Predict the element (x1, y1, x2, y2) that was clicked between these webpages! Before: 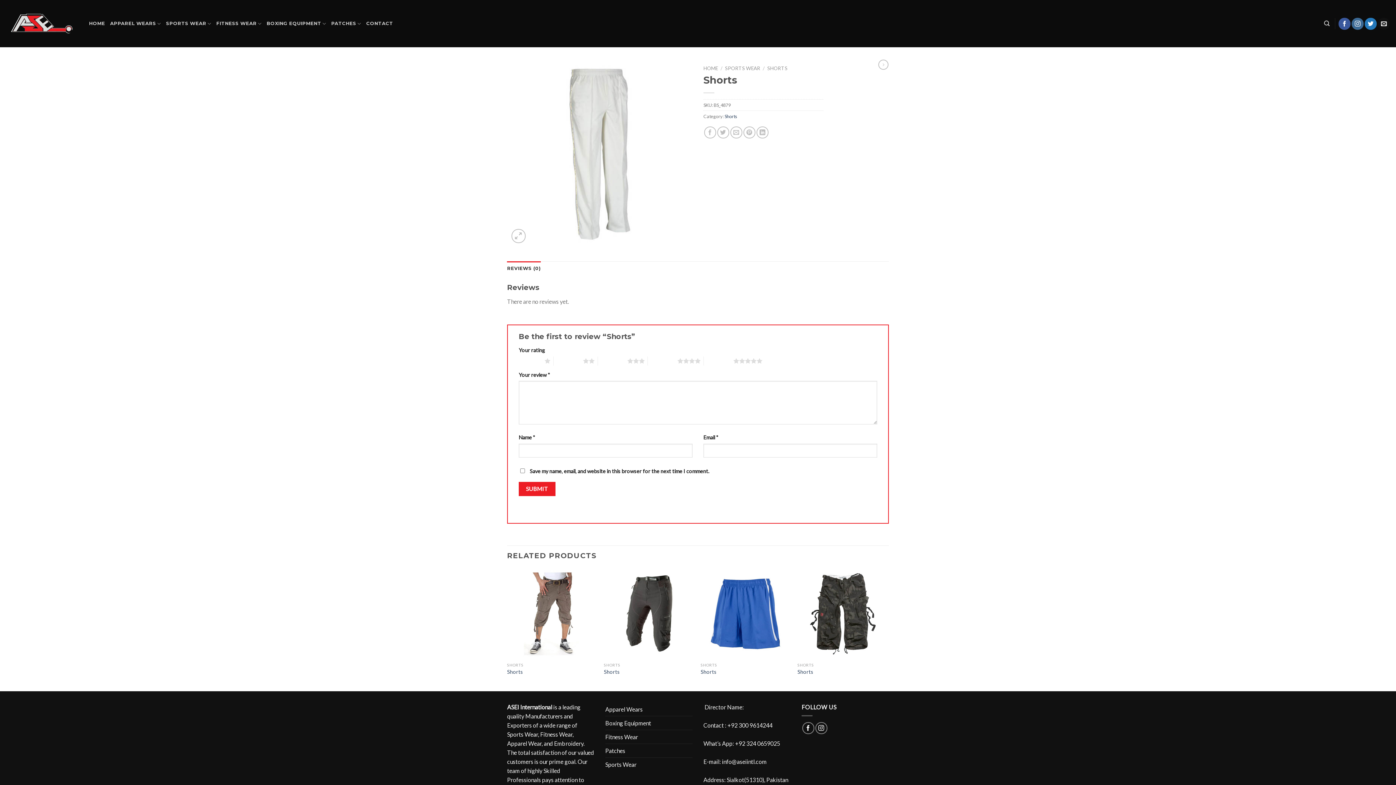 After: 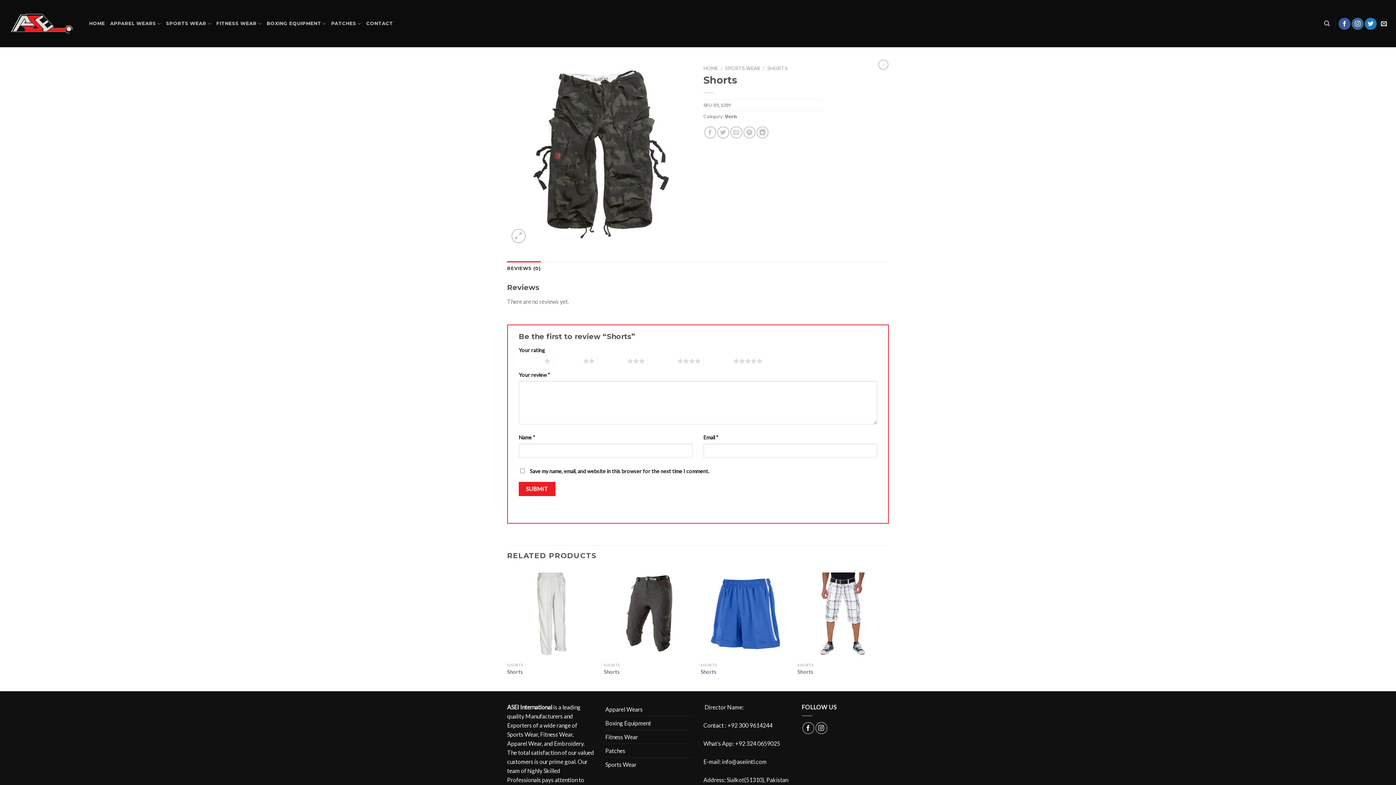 Action: bbox: (797, 569, 887, 659)